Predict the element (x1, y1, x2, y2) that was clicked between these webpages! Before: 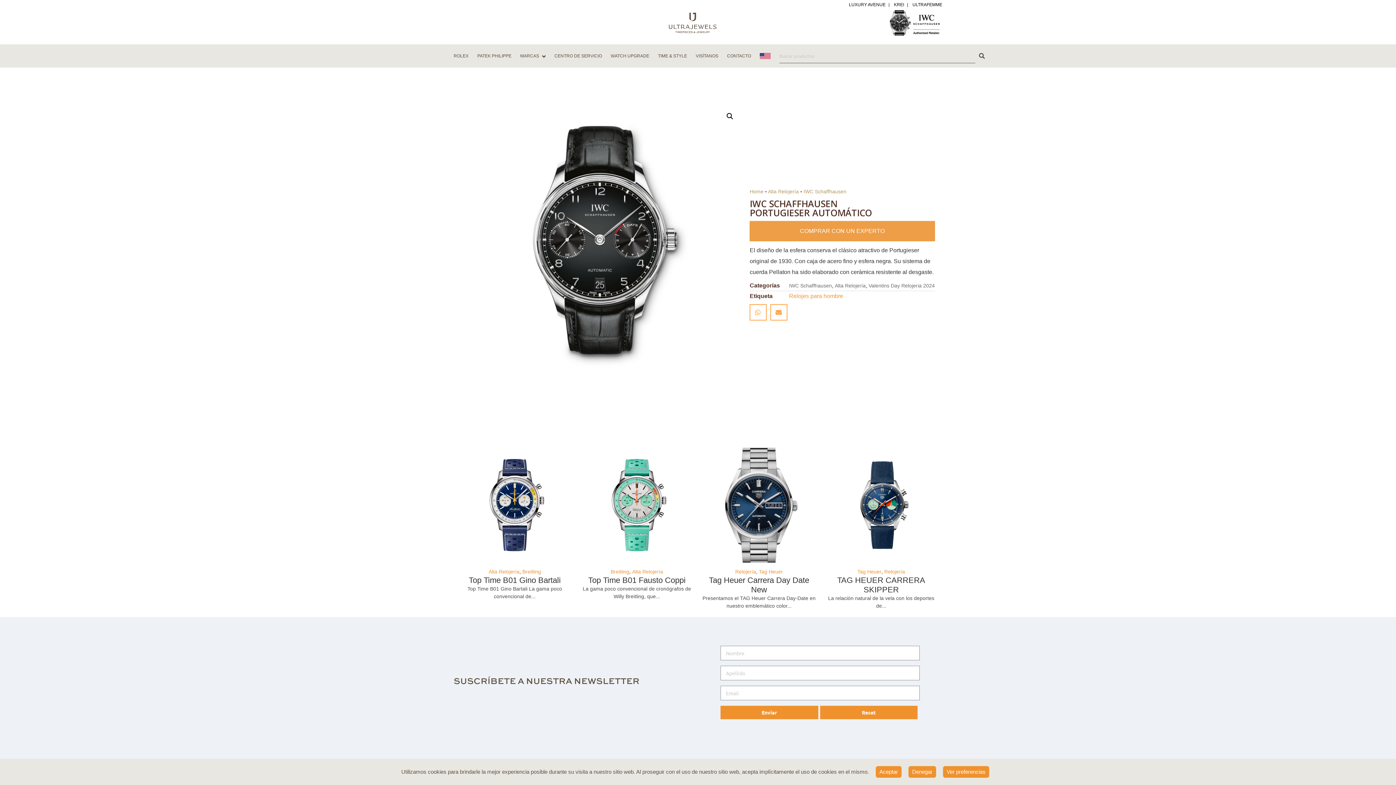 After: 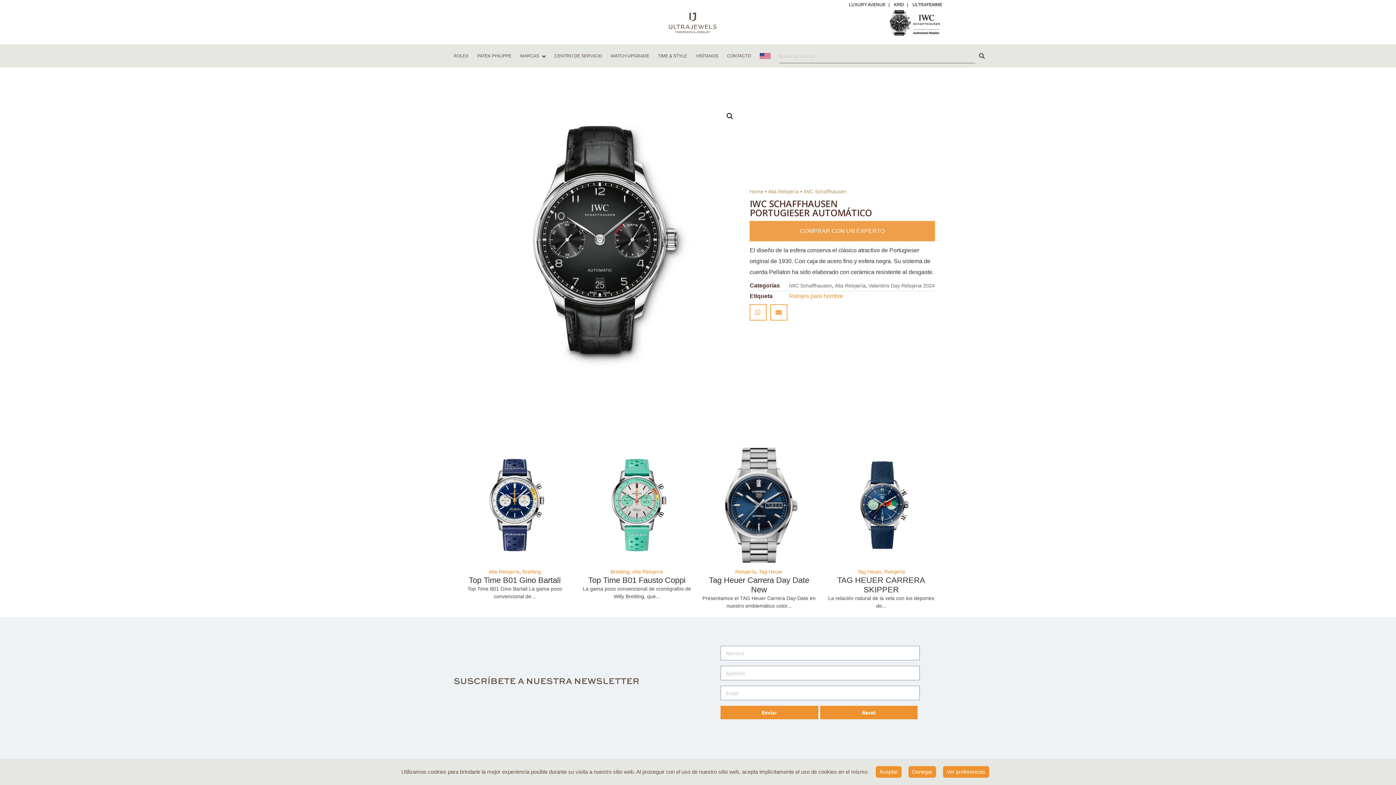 Action: bbox: (894, 2, 911, 7) label: KREI|